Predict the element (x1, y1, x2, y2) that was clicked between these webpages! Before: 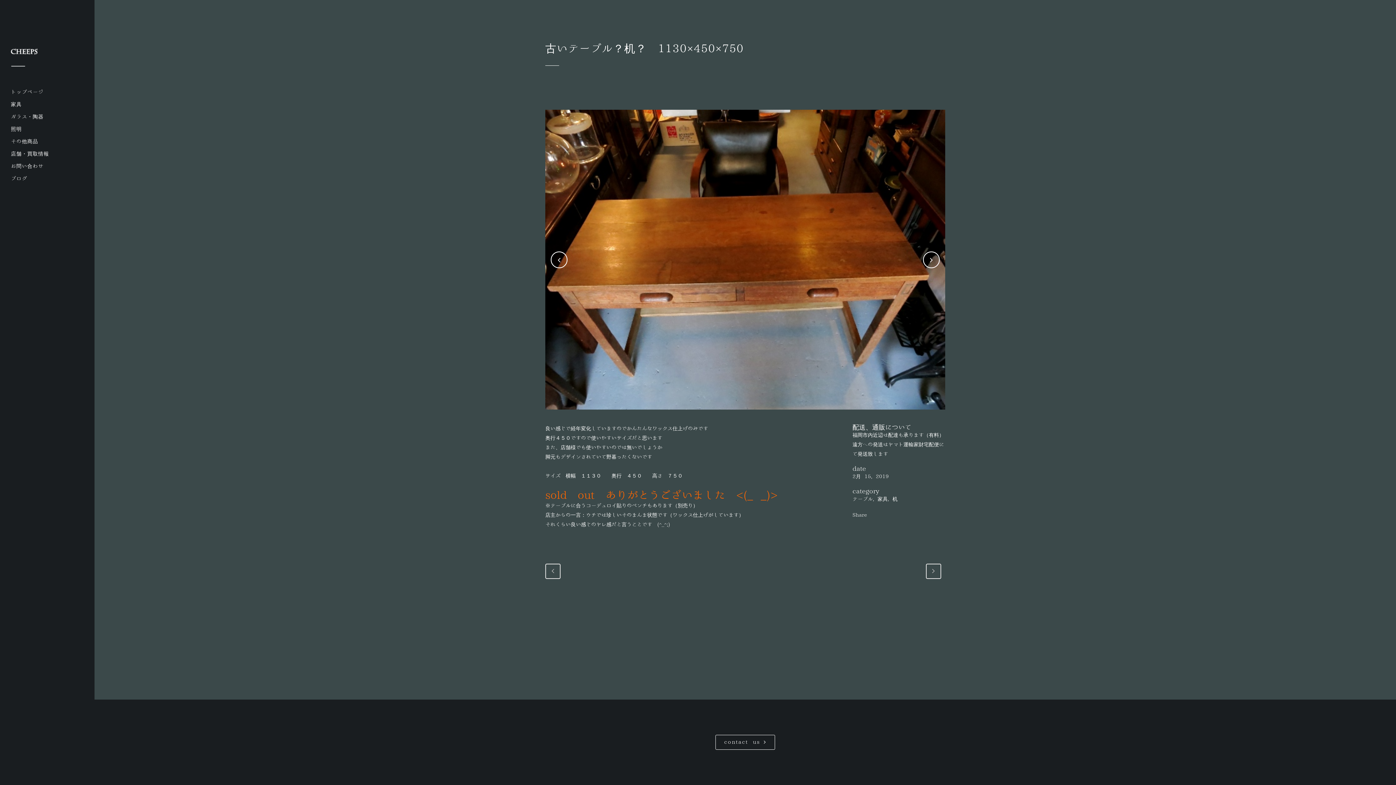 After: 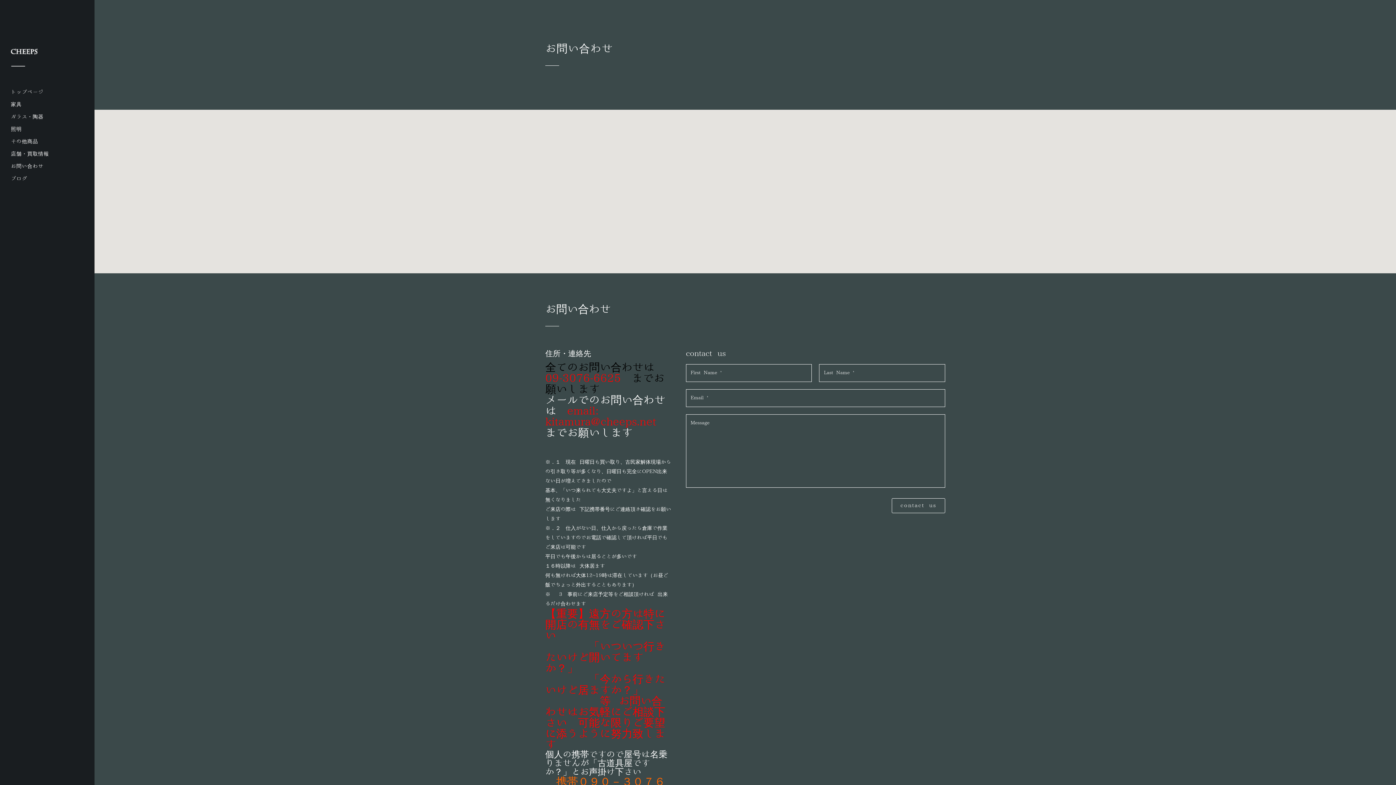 Action: label: お問い合わせ bbox: (10, 160, 83, 172)